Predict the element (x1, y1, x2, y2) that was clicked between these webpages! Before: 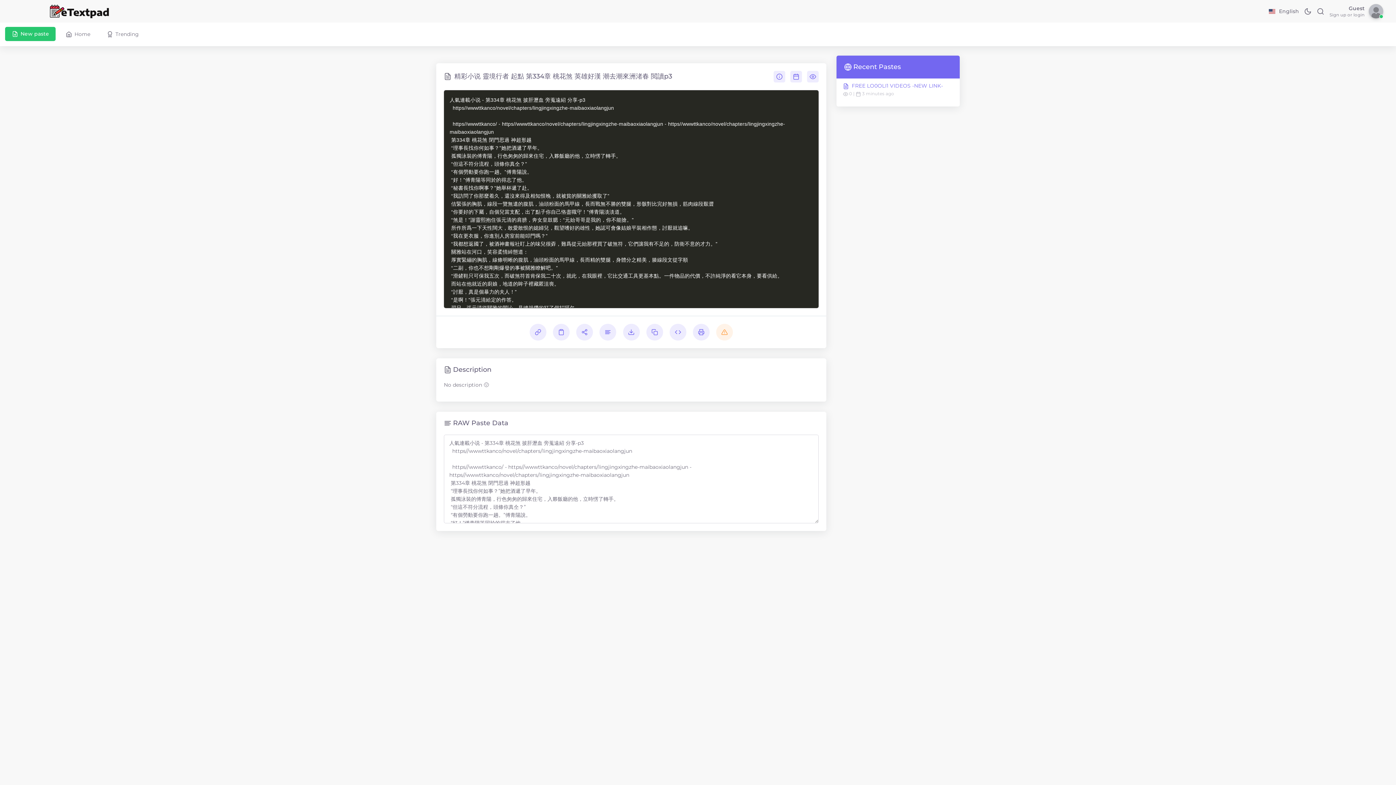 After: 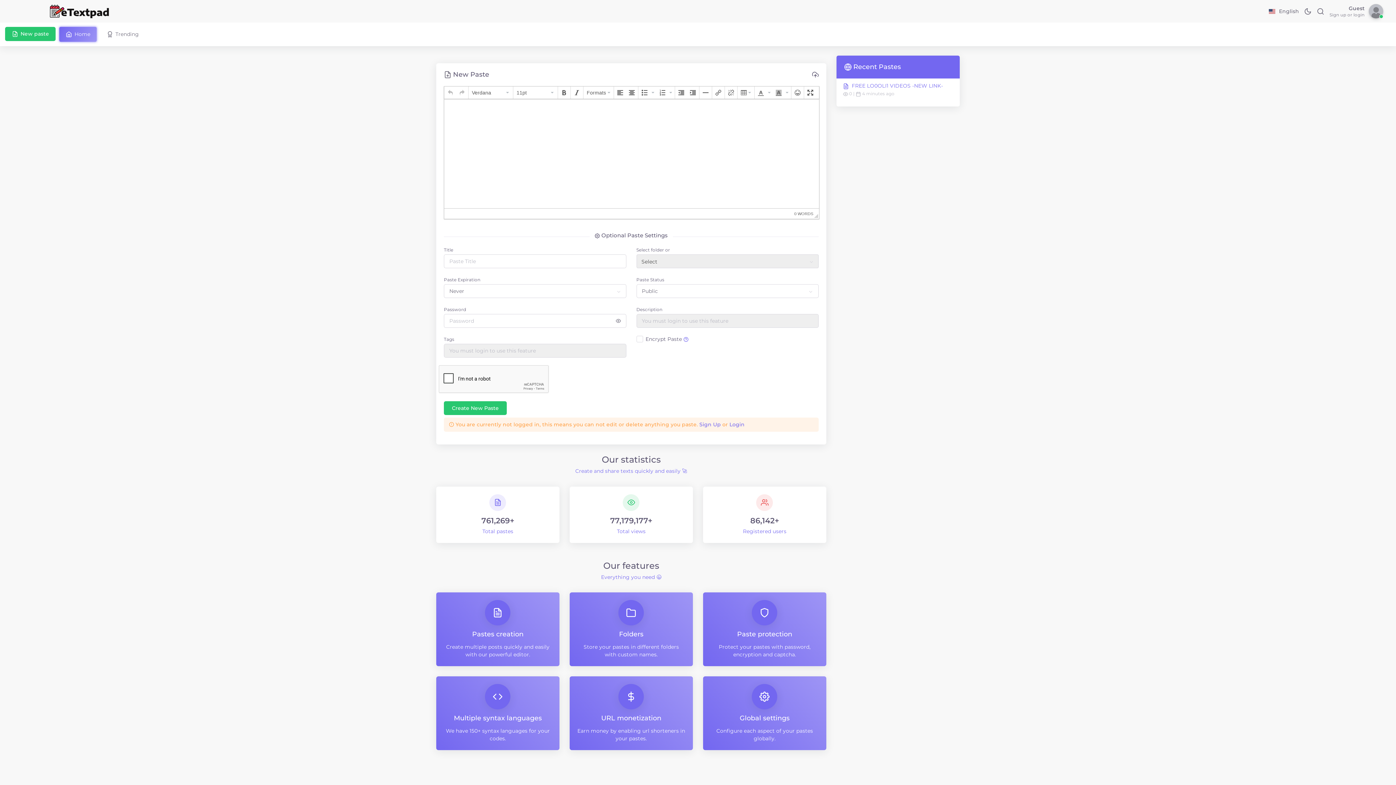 Action: label: Home bbox: (59, 26, 96, 41)